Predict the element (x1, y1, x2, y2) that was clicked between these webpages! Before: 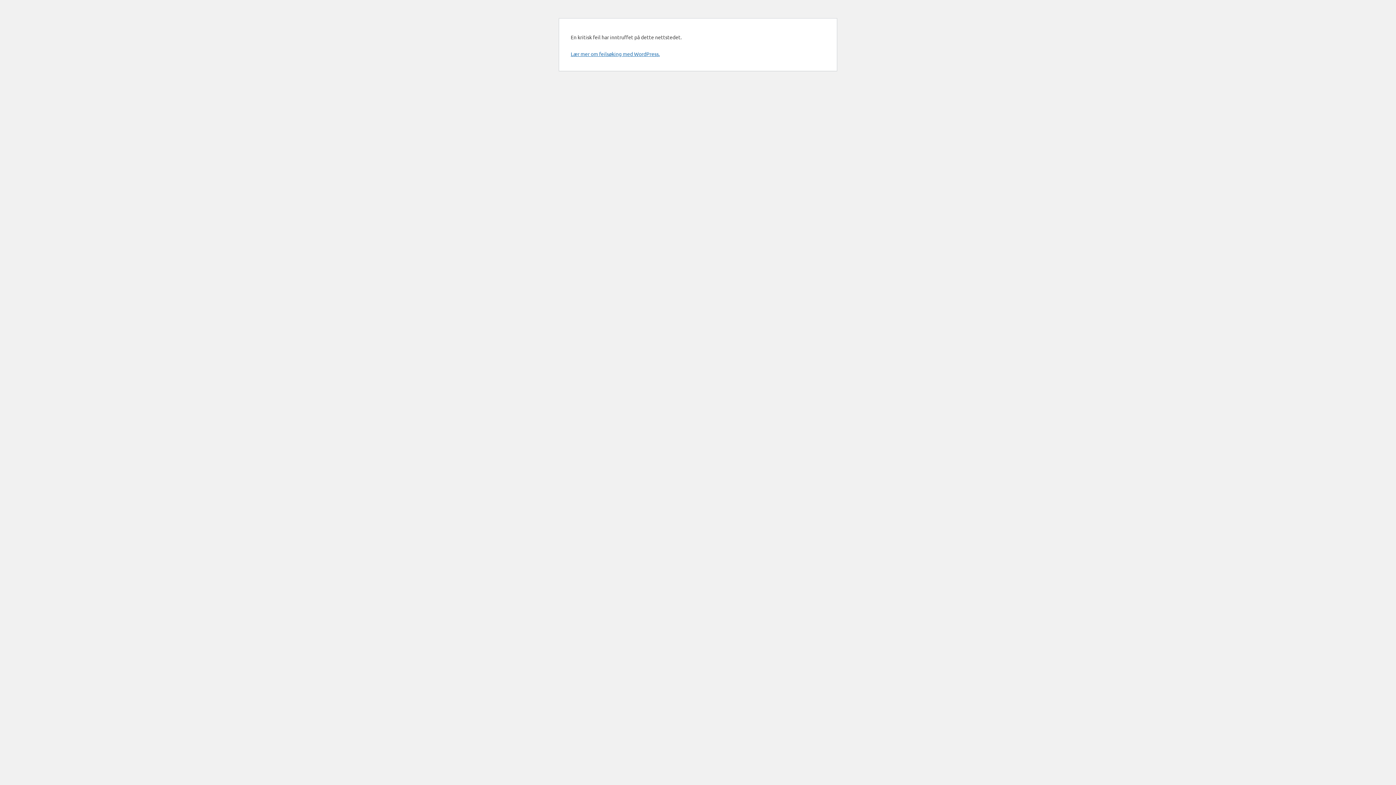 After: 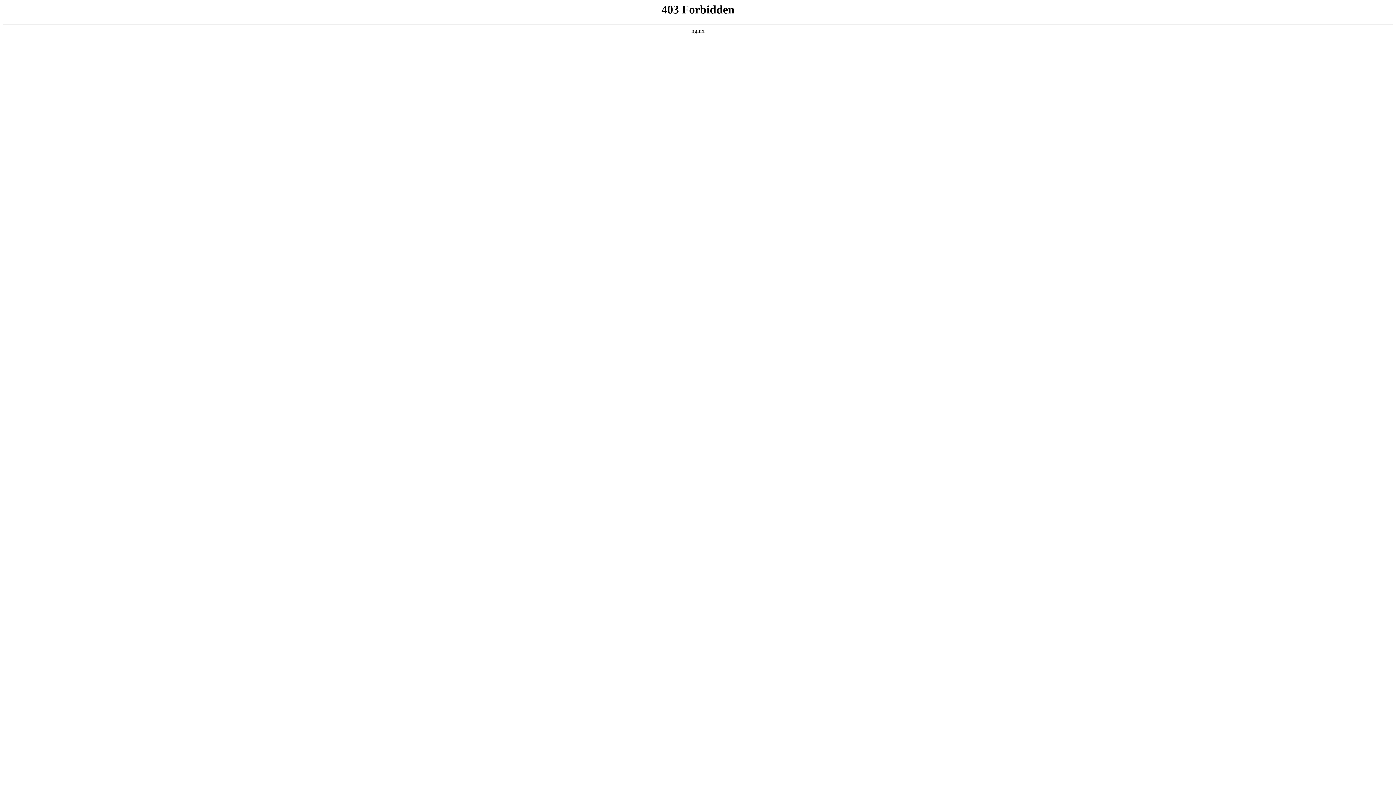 Action: bbox: (570, 50, 660, 57) label: Lær mer om feilsøking med WordPress.